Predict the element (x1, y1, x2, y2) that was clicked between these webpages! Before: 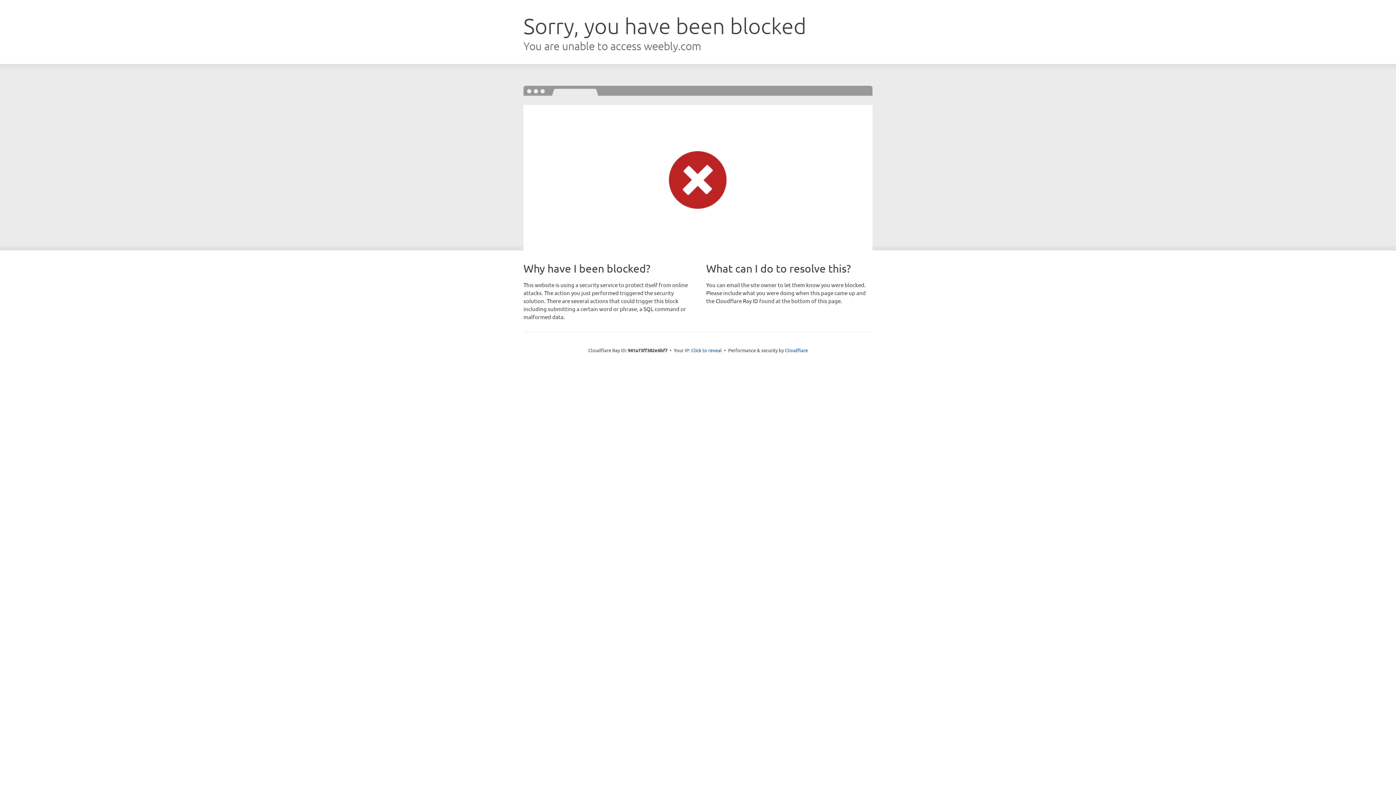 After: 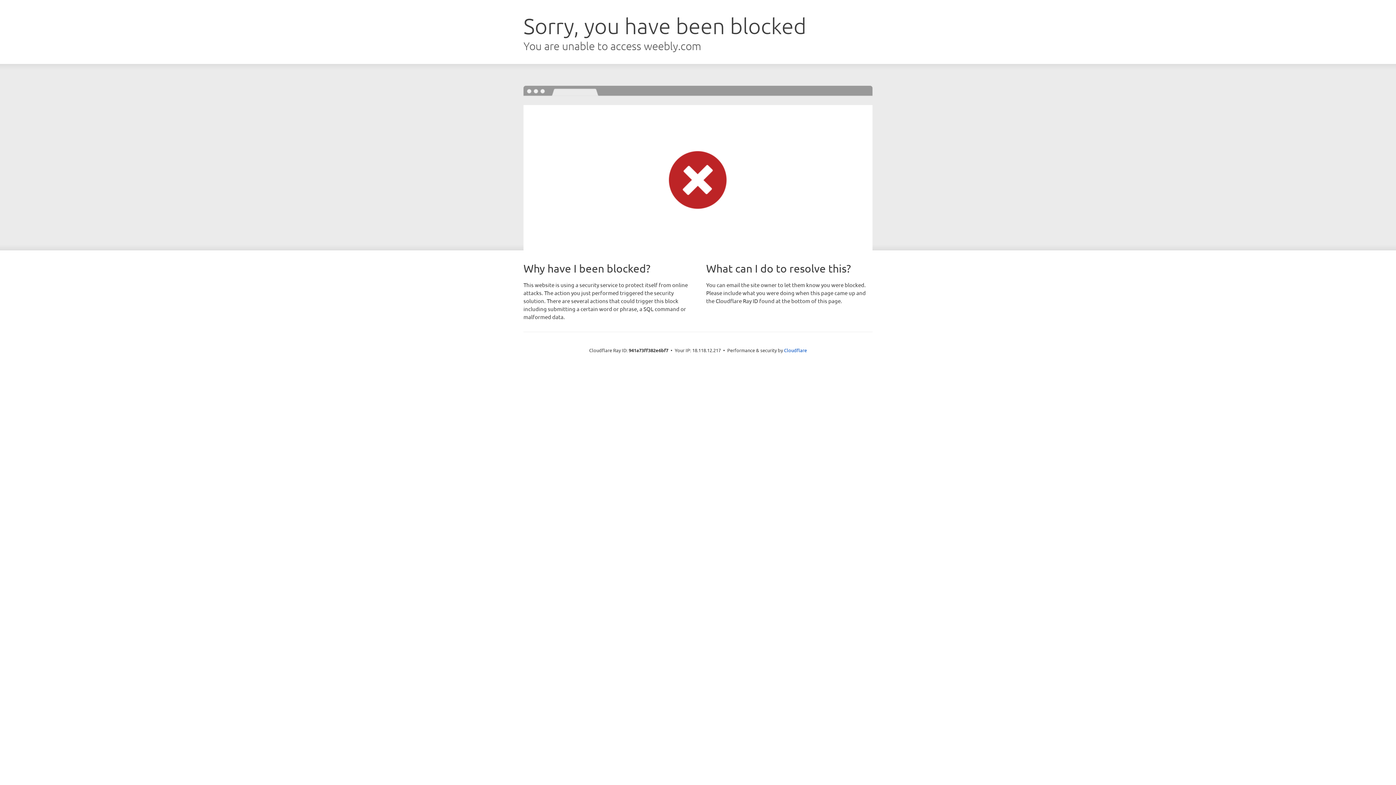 Action: bbox: (691, 346, 722, 353) label: Click to reveal